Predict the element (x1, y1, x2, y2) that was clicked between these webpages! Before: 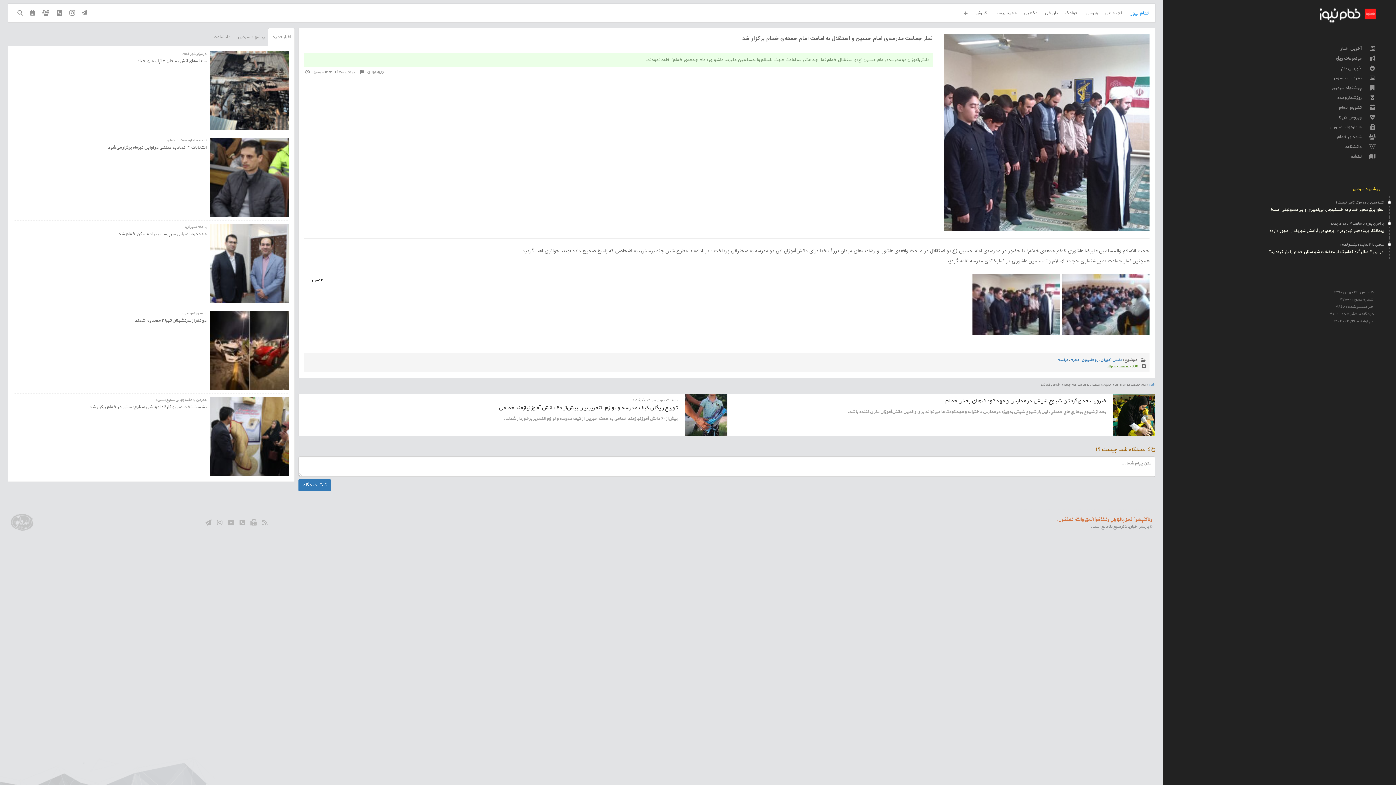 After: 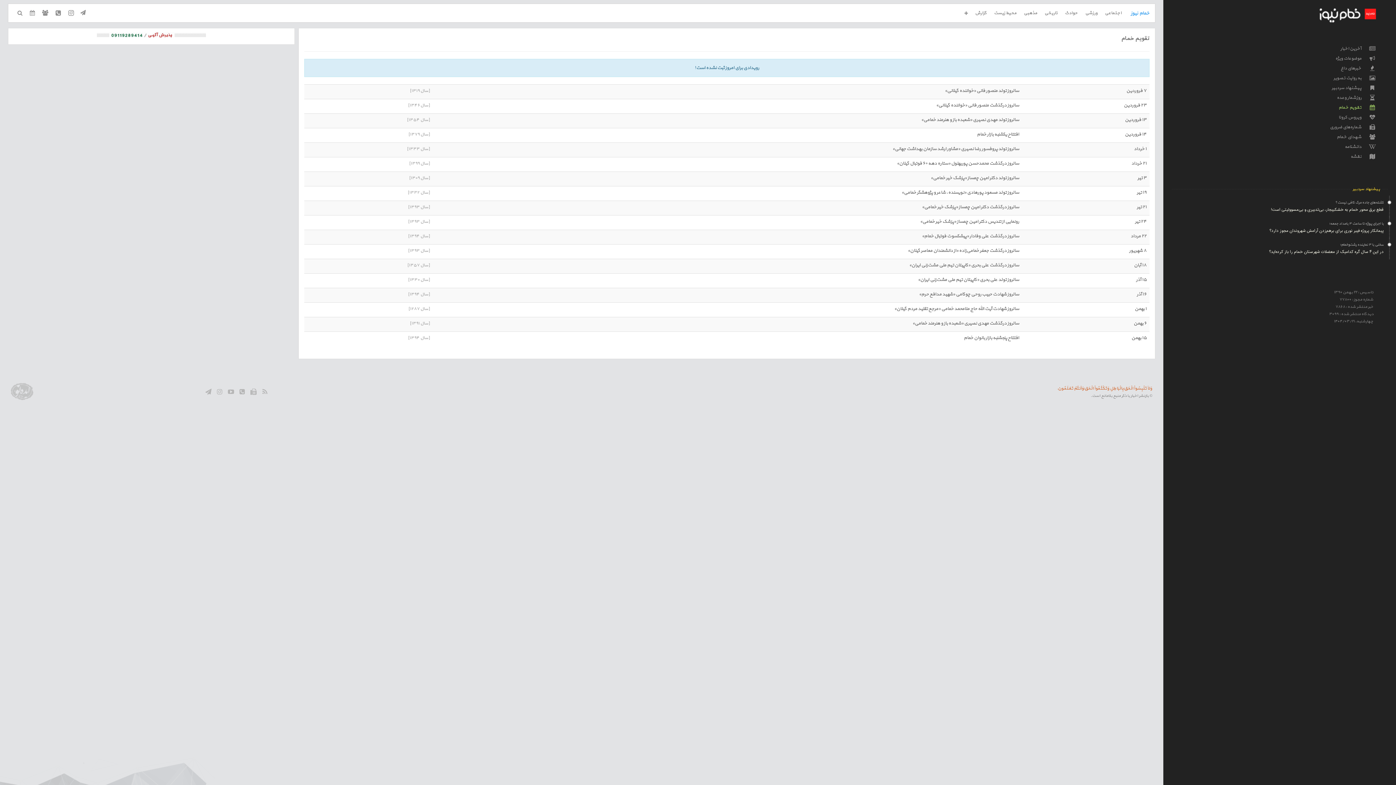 Action: label: تقویم خمام bbox: (1338, 104, 1361, 110)